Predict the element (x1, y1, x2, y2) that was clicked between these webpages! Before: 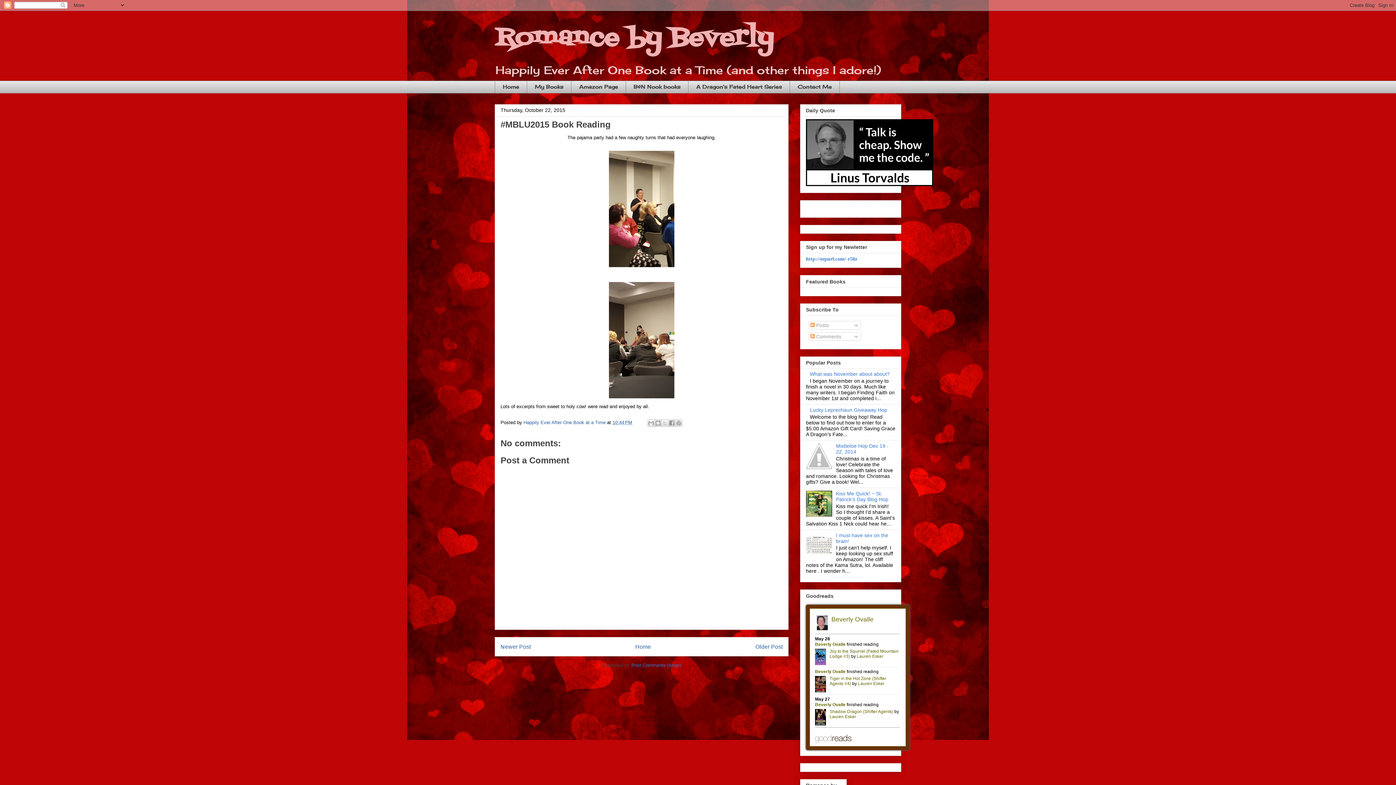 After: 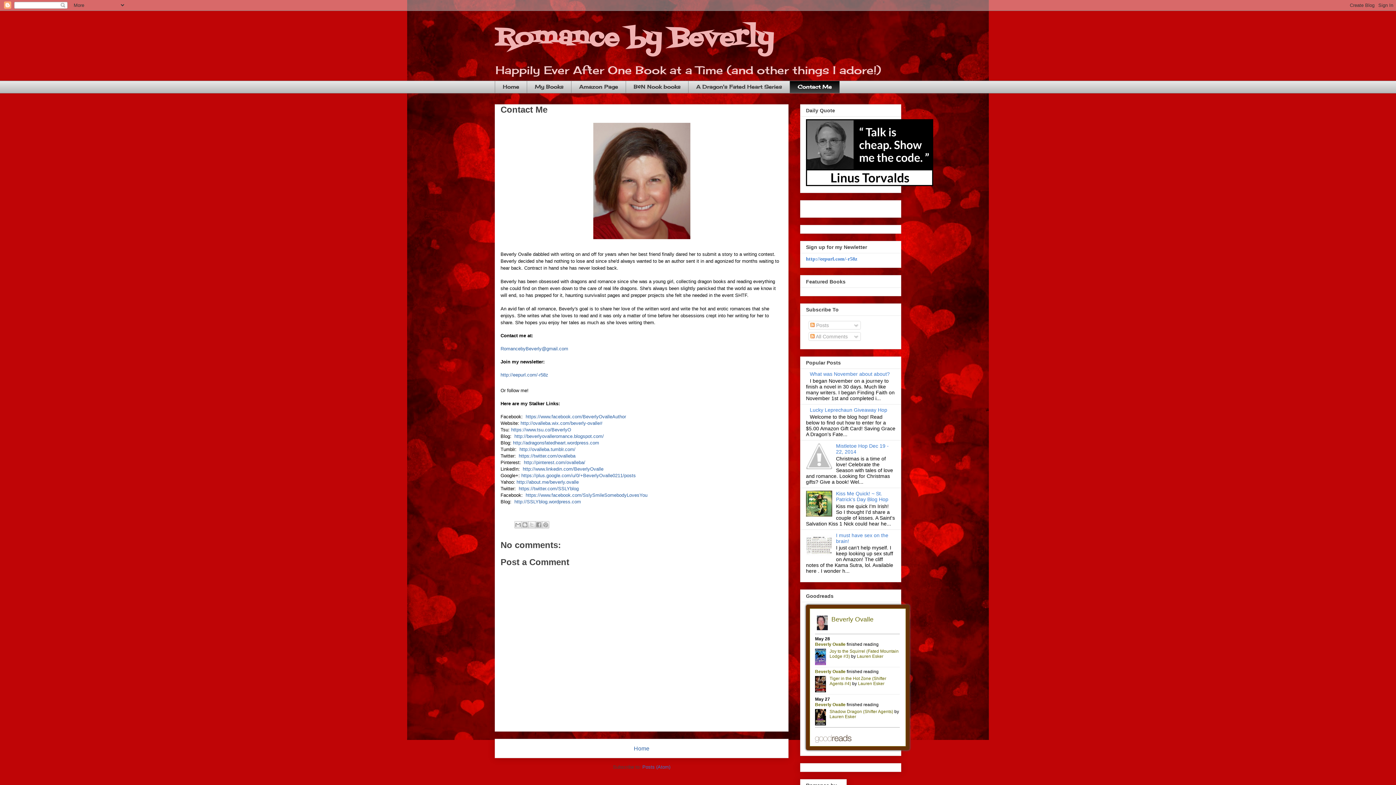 Action: label: Contact Me bbox: (789, 80, 840, 93)